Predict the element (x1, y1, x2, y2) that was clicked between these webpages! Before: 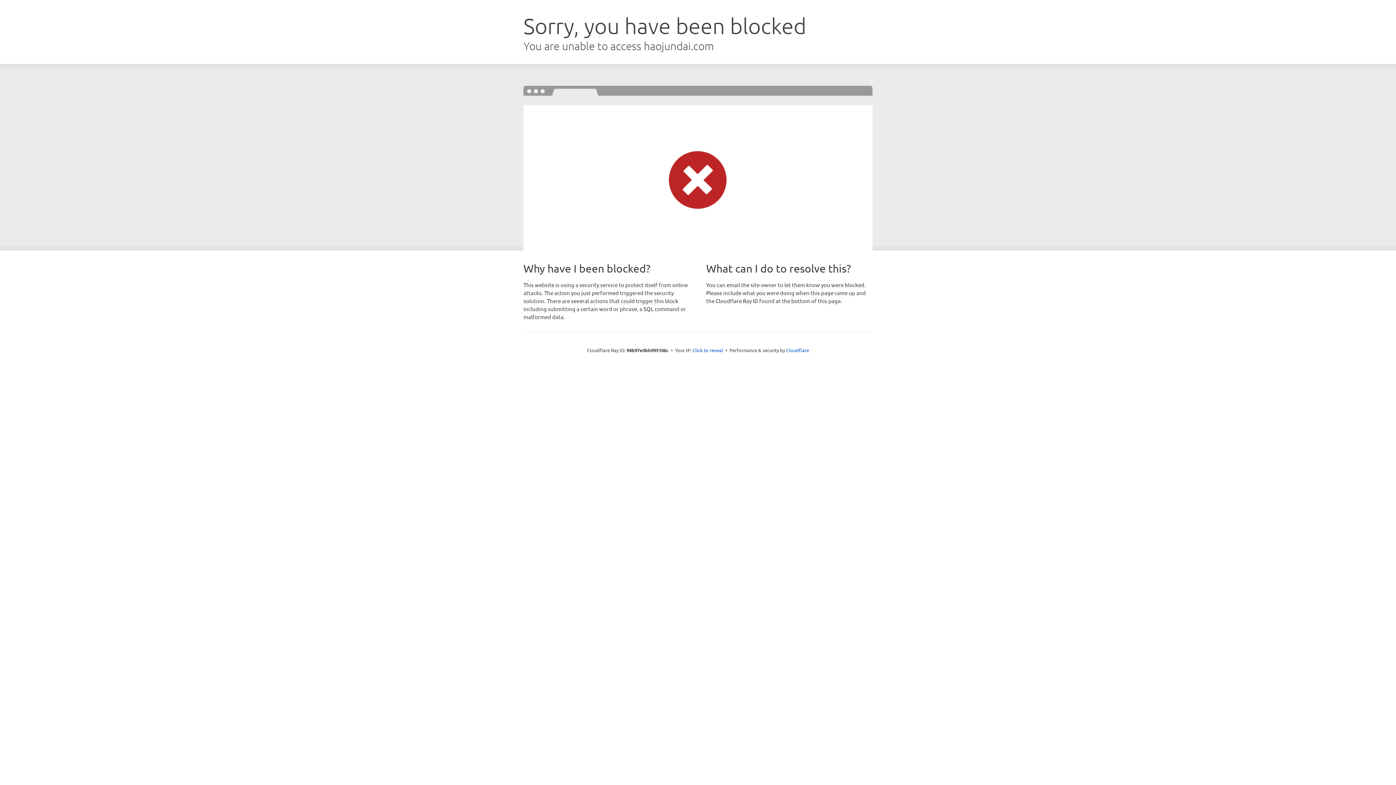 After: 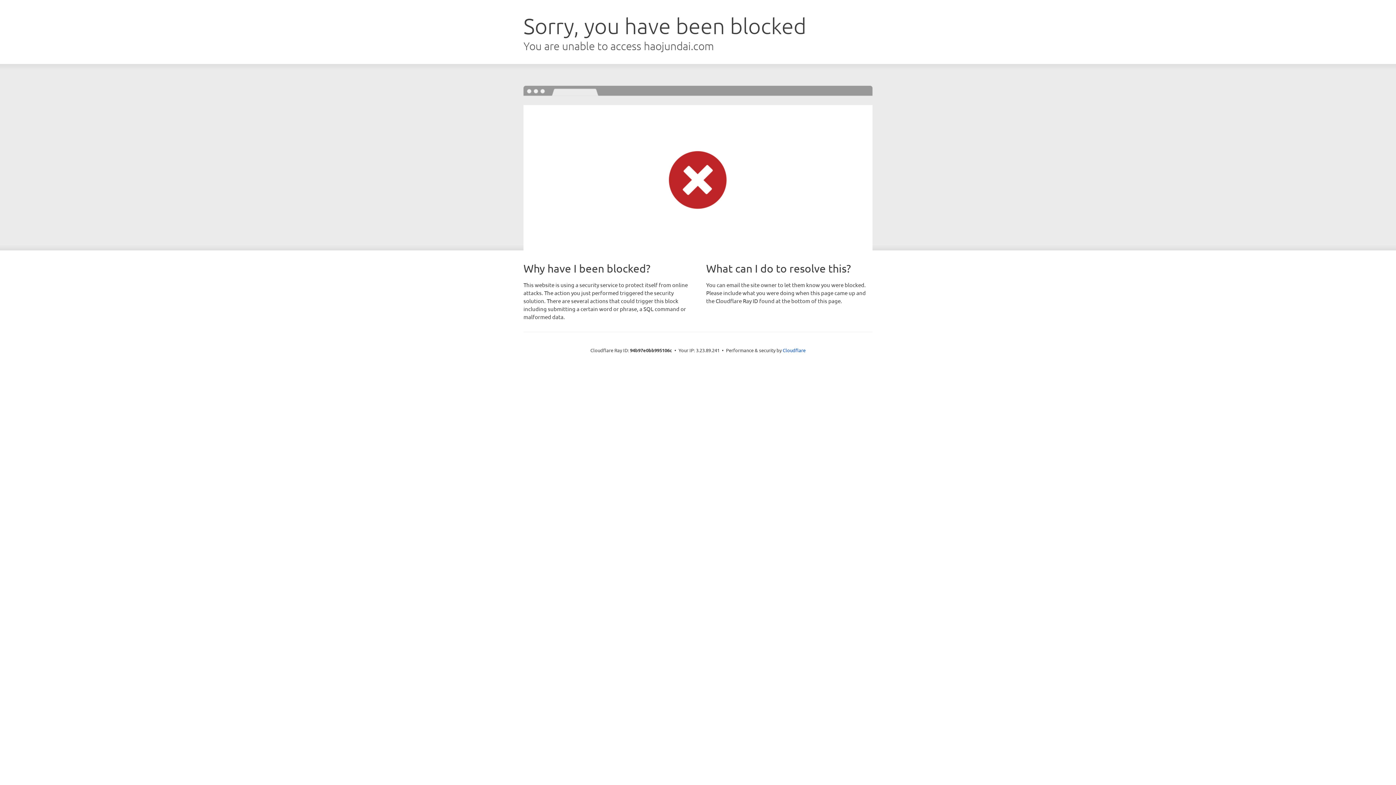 Action: label: Click to reveal bbox: (692, 346, 723, 353)